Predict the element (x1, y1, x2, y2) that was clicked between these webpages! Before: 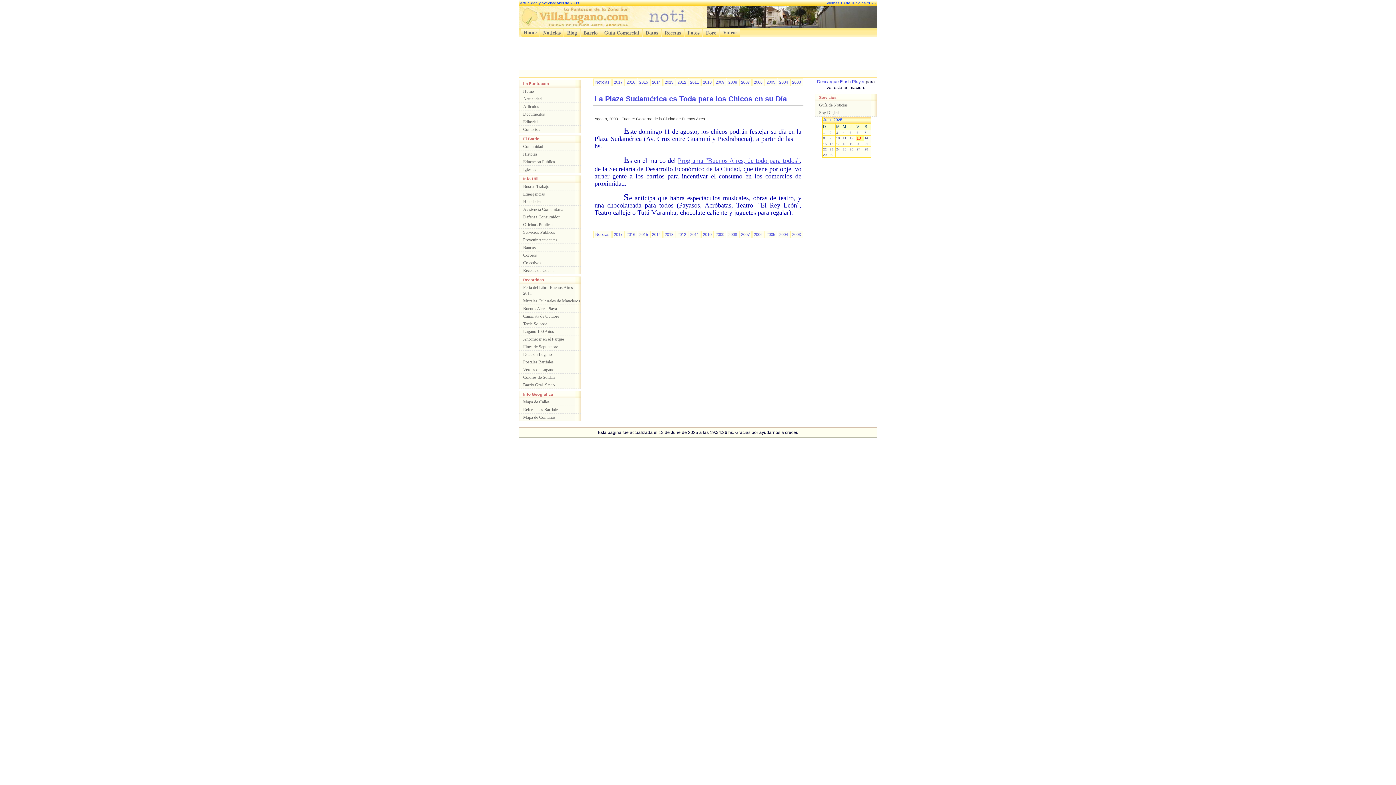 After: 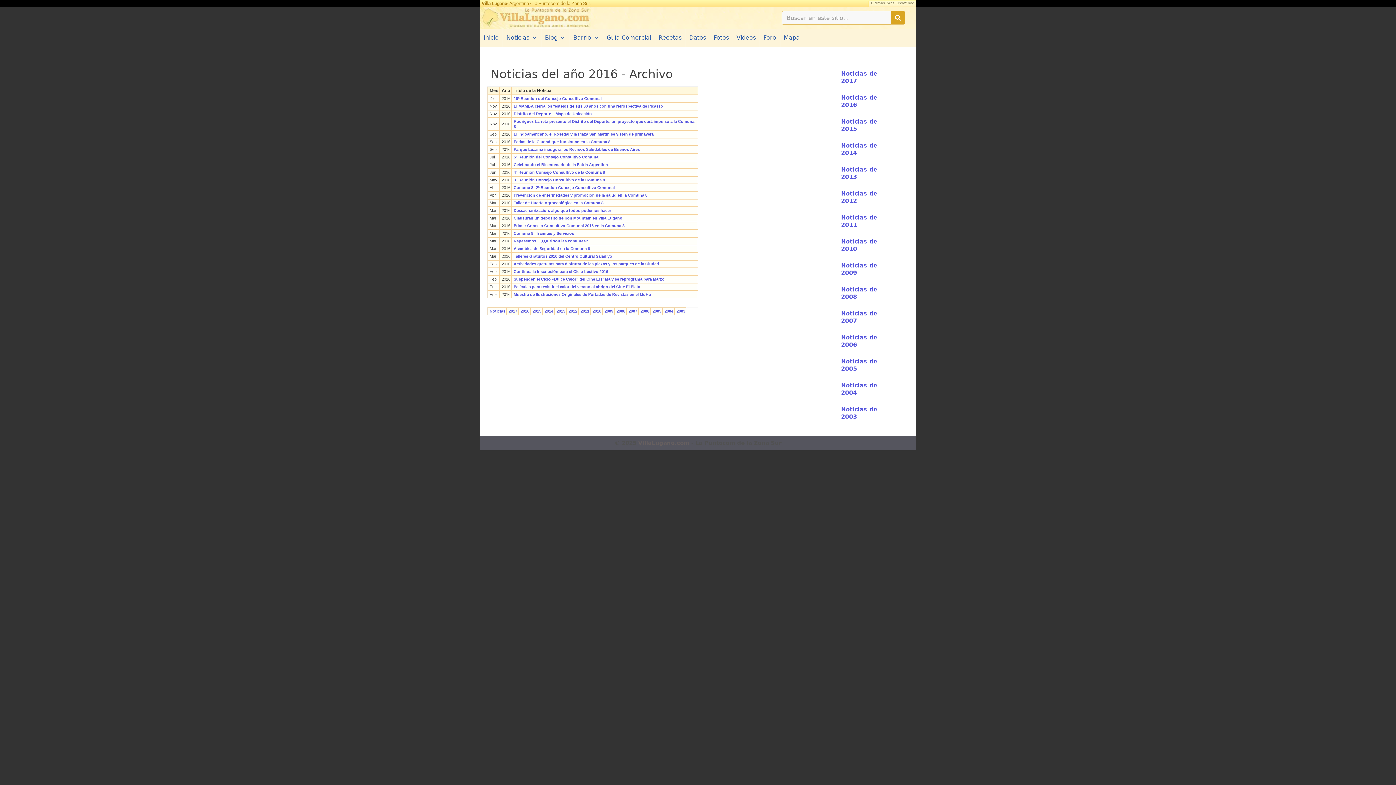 Action: bbox: (626, 80, 635, 84) label: 2016